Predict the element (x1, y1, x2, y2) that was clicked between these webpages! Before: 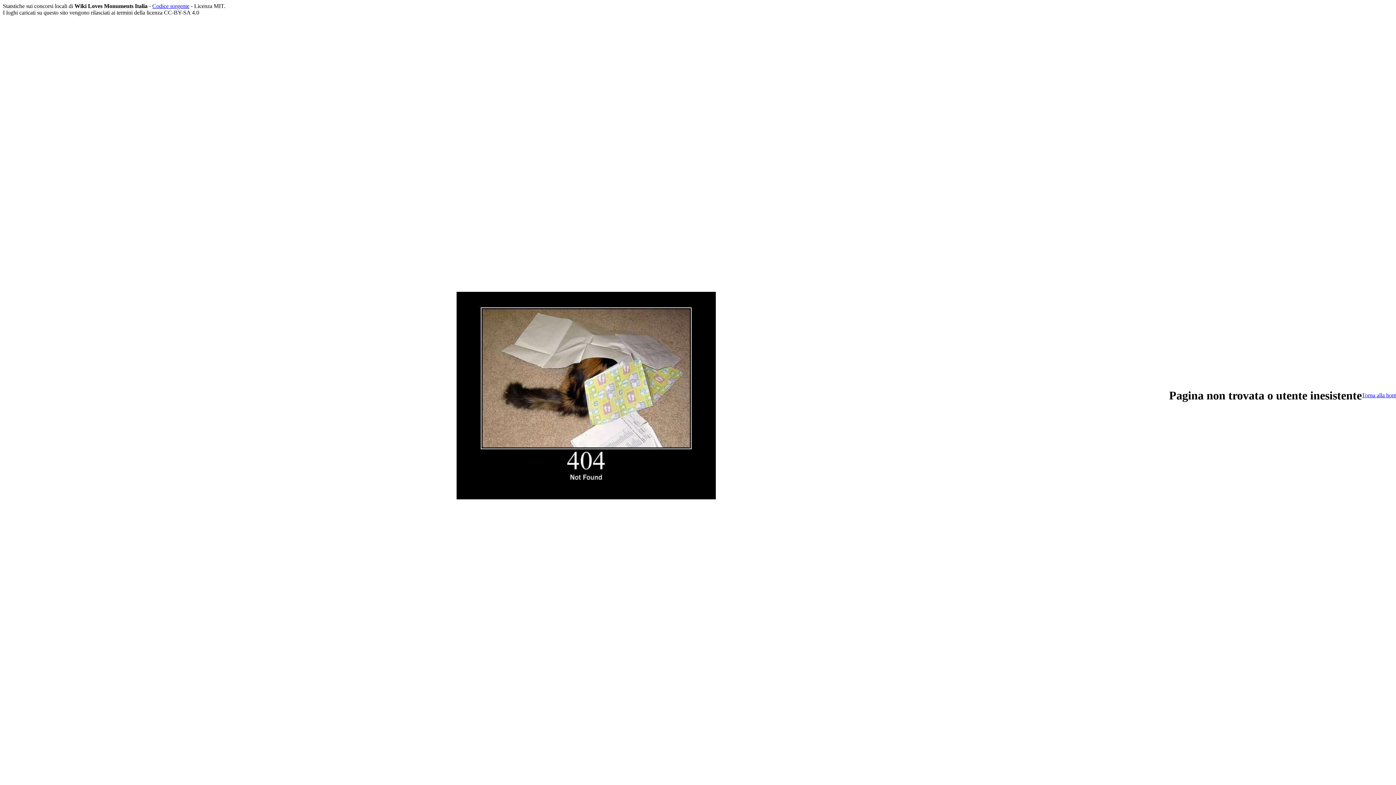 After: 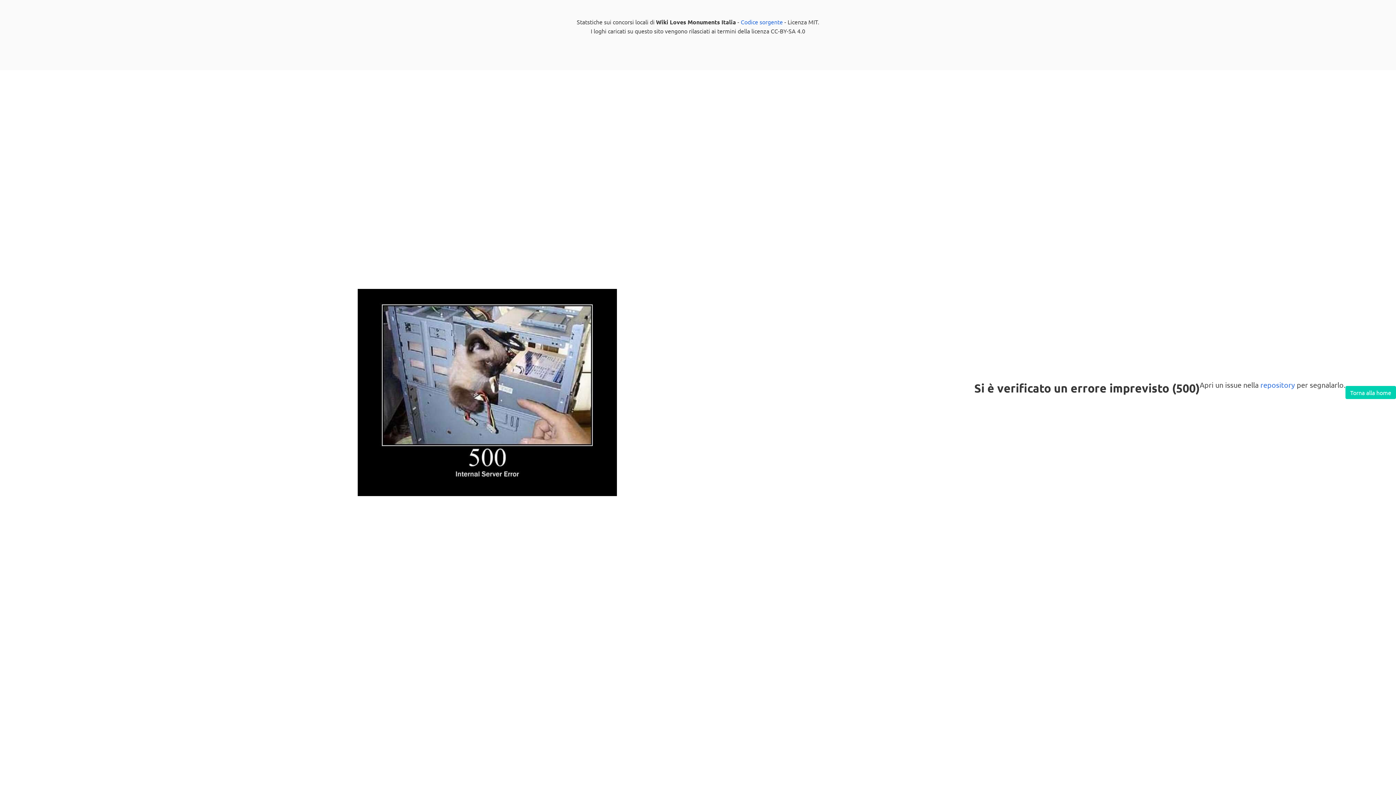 Action: label: Torna alla home bbox: (1362, 392, 1399, 398)